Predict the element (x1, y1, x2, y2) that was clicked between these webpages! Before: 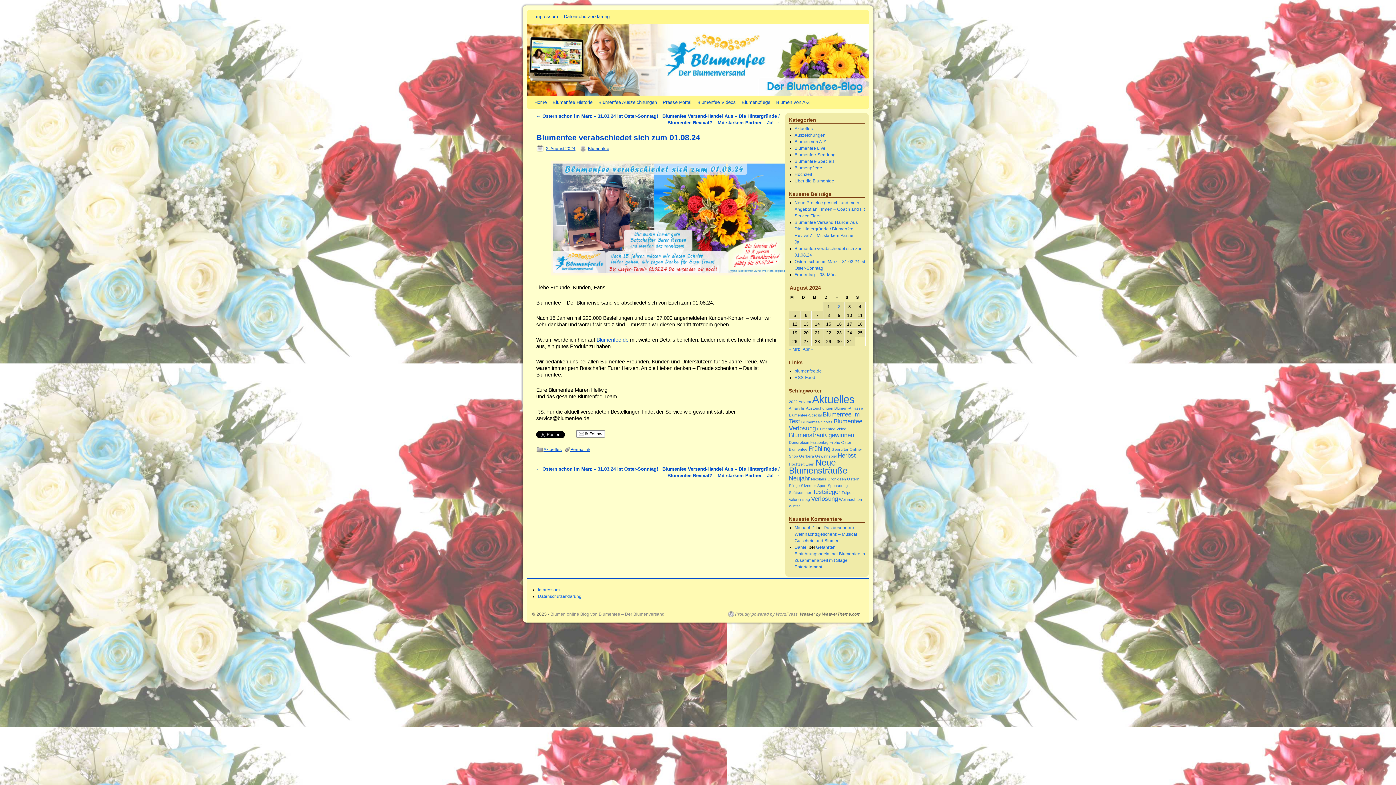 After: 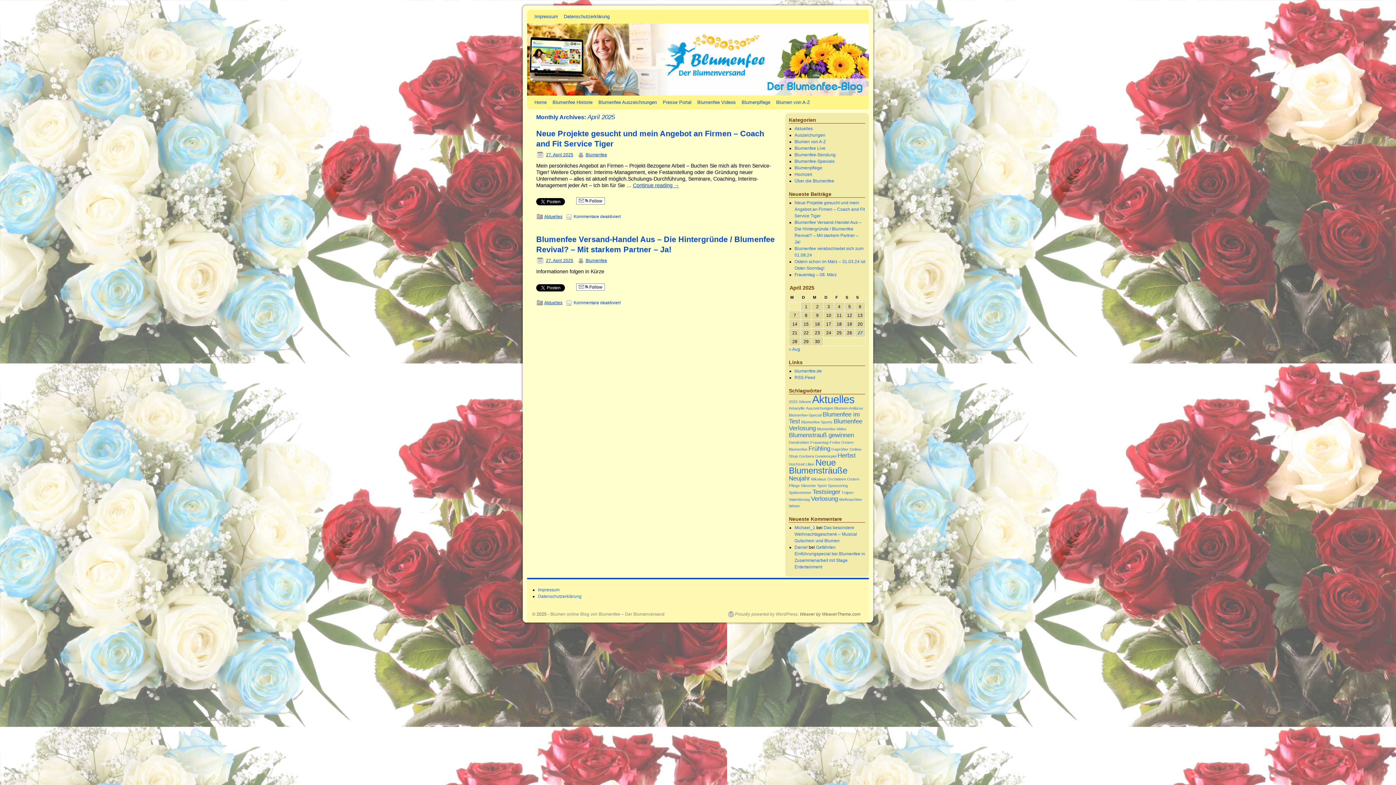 Action: bbox: (802, 346, 813, 352) label: Apr »